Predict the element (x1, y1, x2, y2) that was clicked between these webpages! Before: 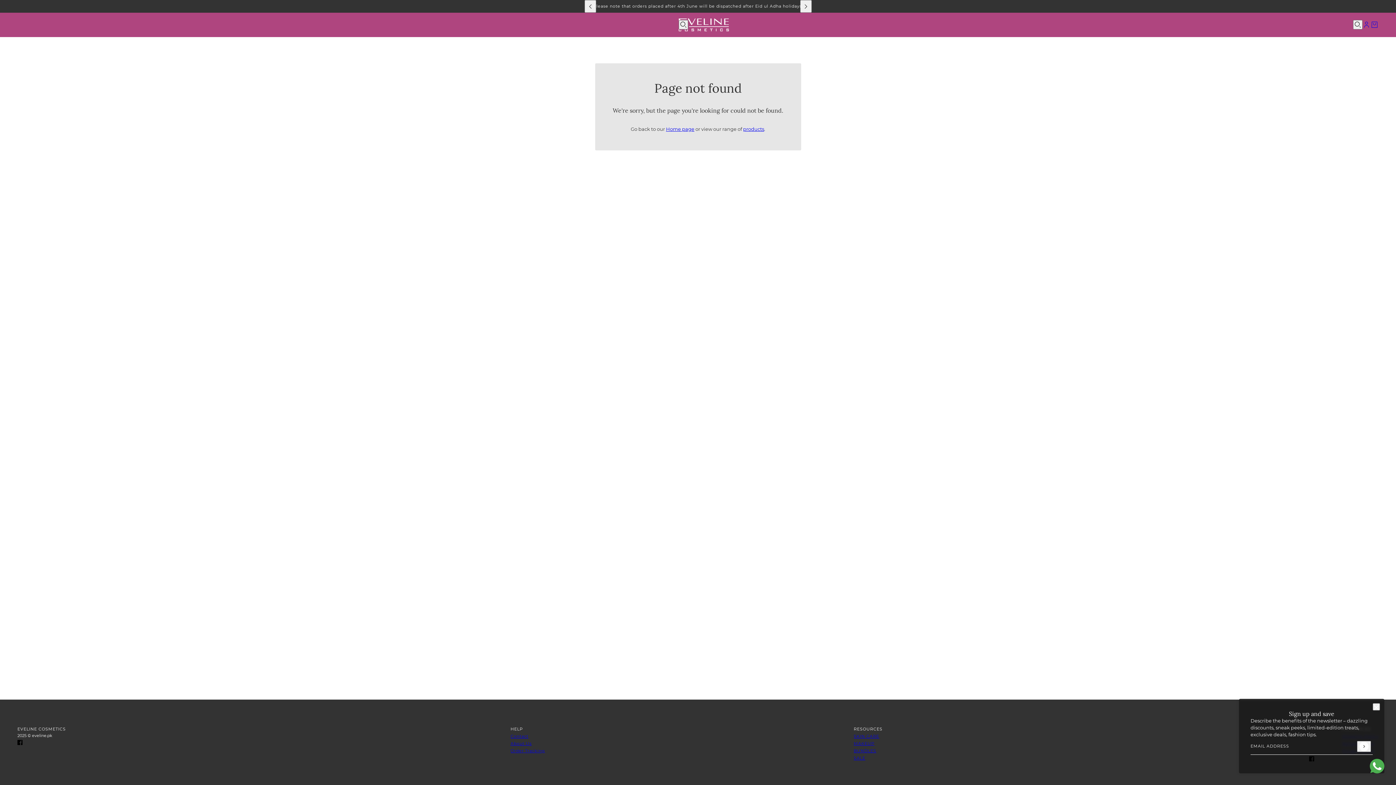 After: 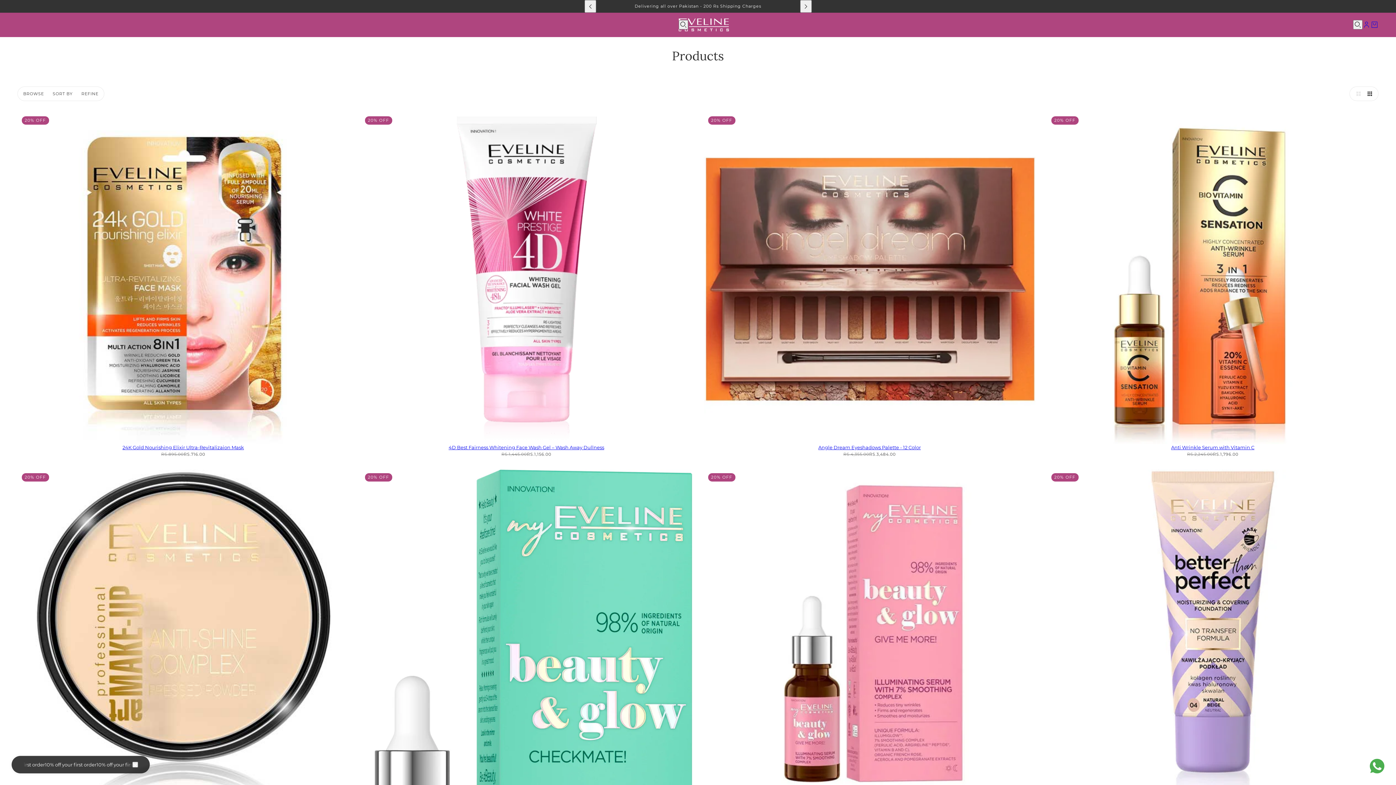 Action: bbox: (743, 126, 764, 131) label: products